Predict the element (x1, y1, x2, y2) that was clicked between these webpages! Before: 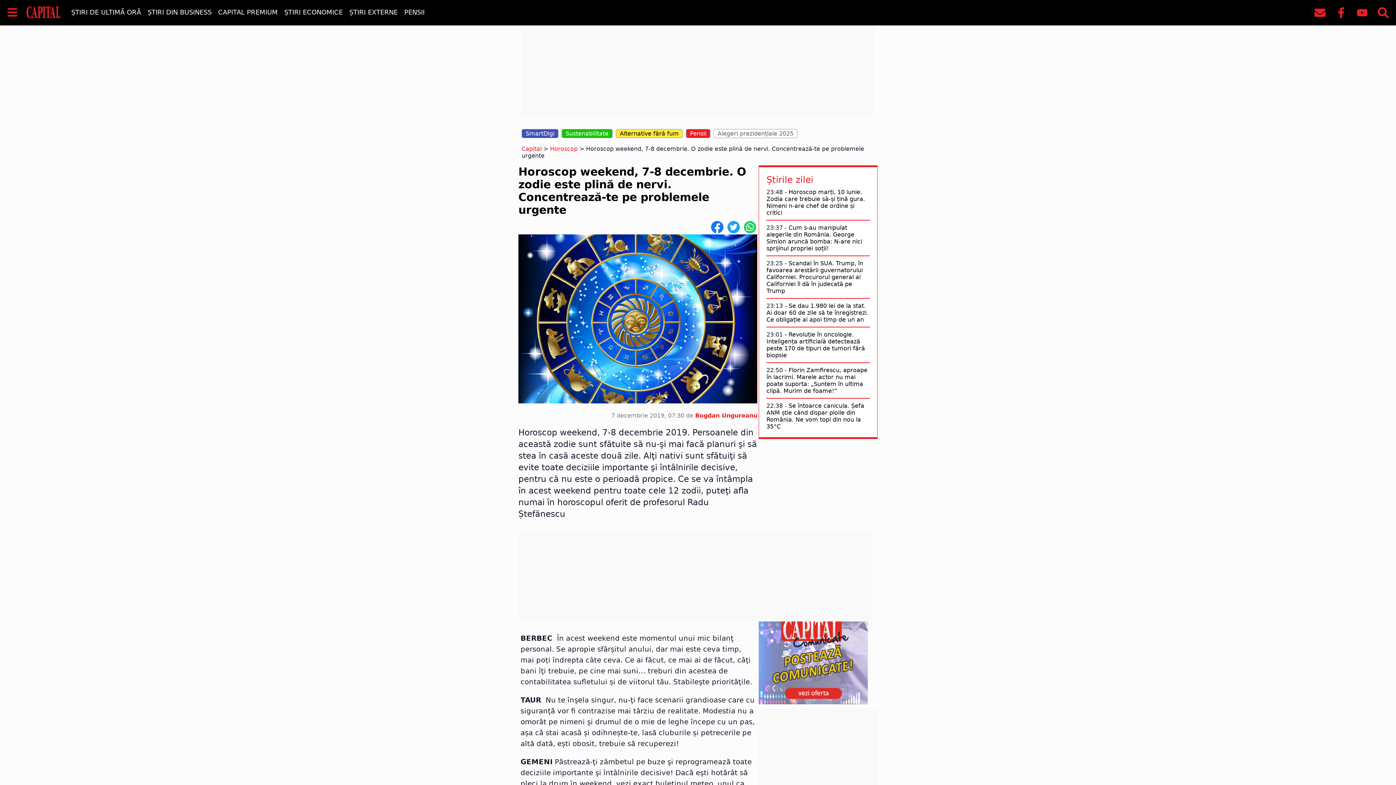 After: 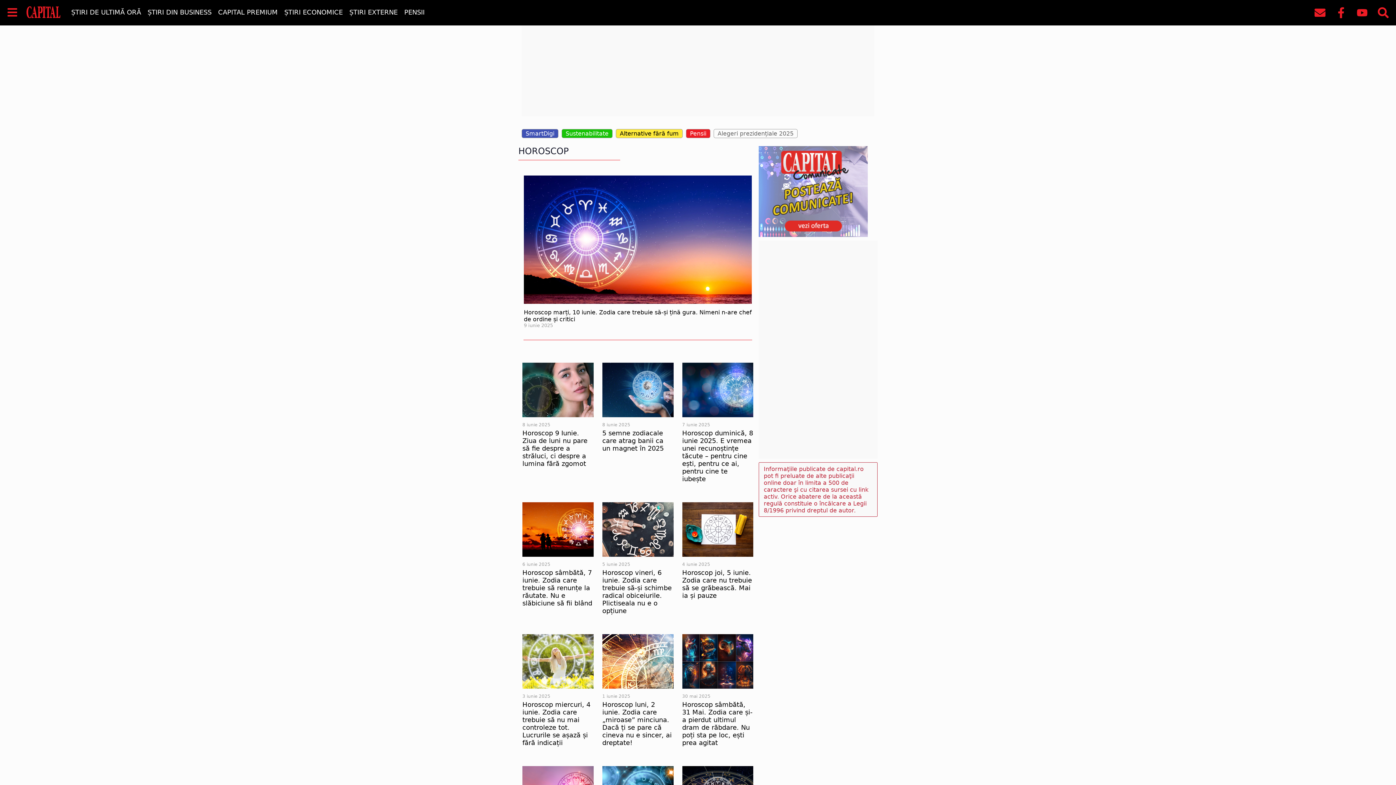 Action: label: Horoscop bbox: (550, 145, 577, 152)